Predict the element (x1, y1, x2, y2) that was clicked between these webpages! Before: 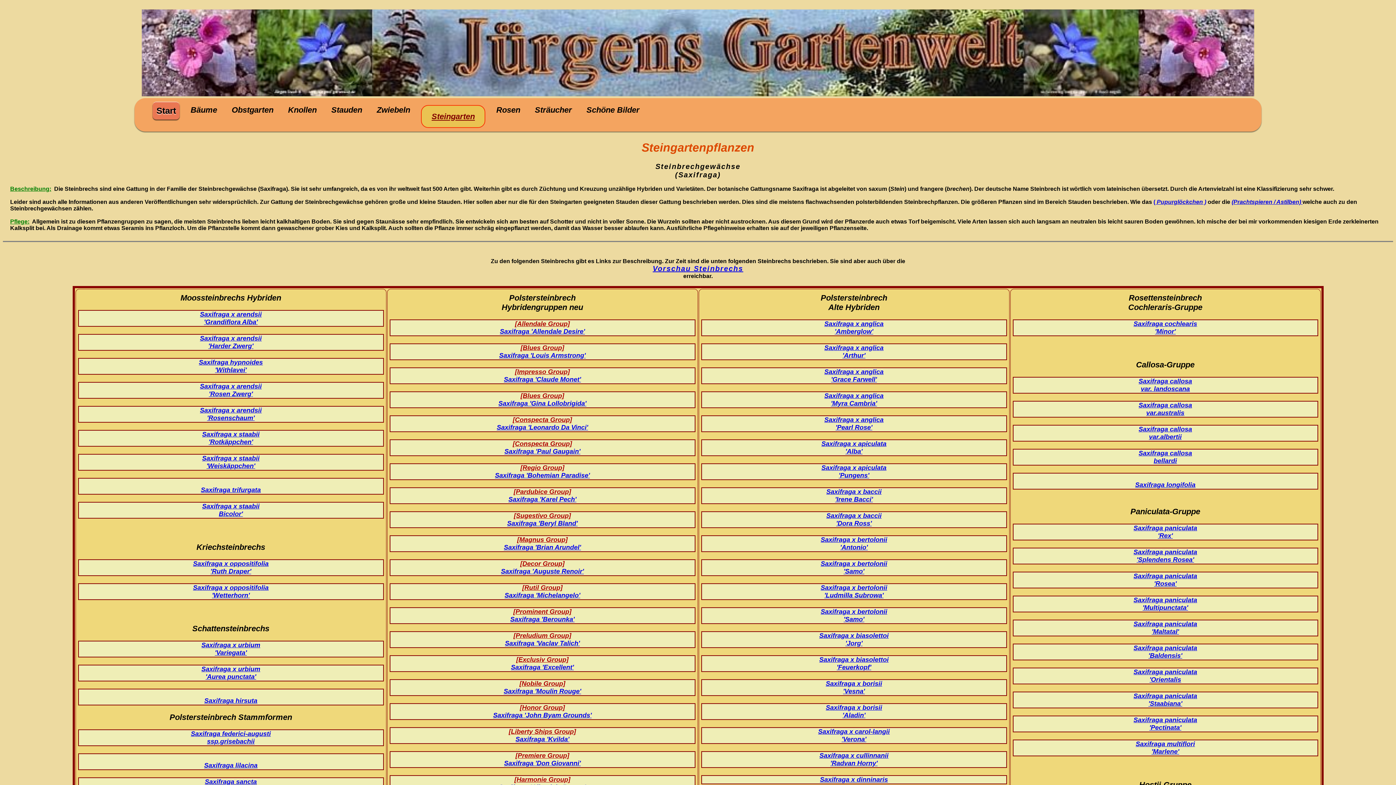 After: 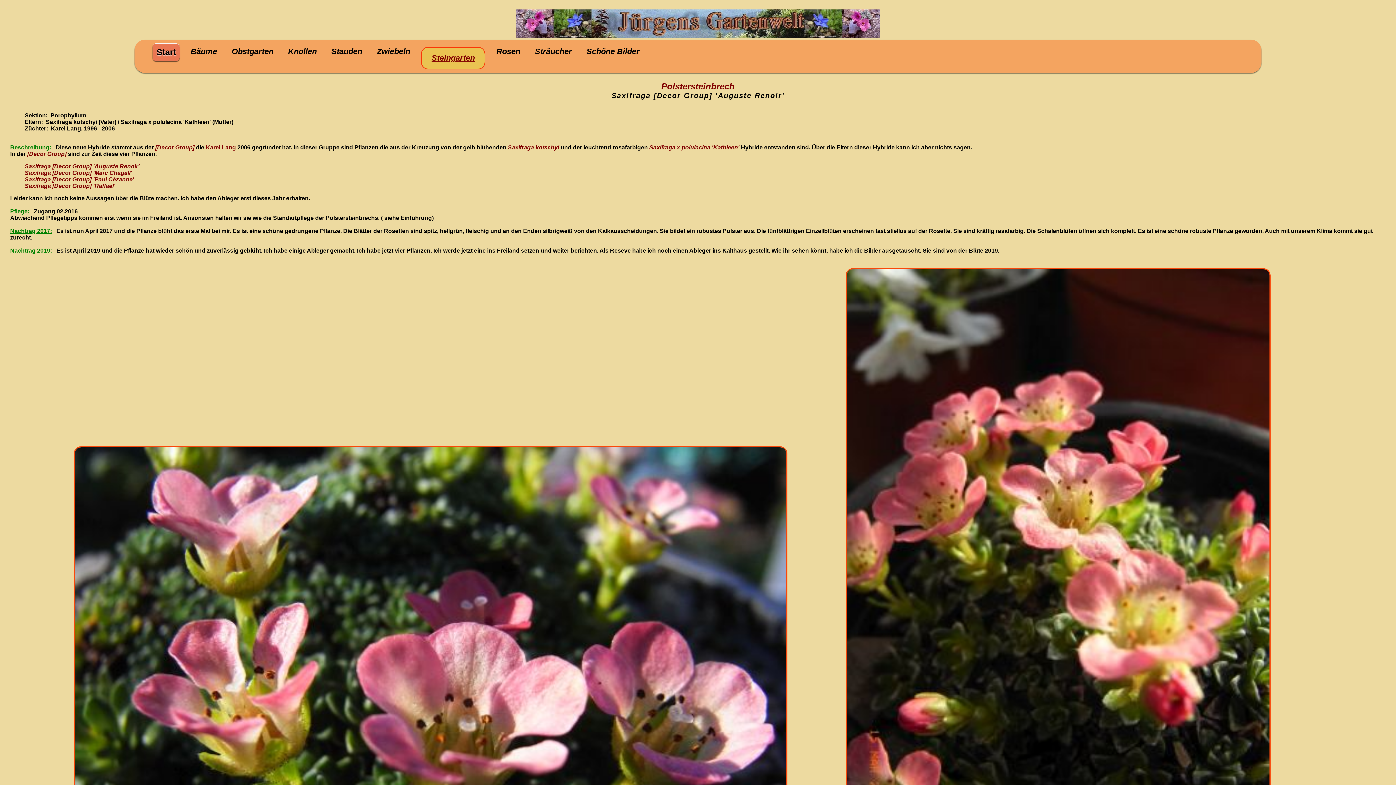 Action: bbox: (387, 559, 697, 576) label: [Decor Group]
Saxifraga 'Auguste Renoir'